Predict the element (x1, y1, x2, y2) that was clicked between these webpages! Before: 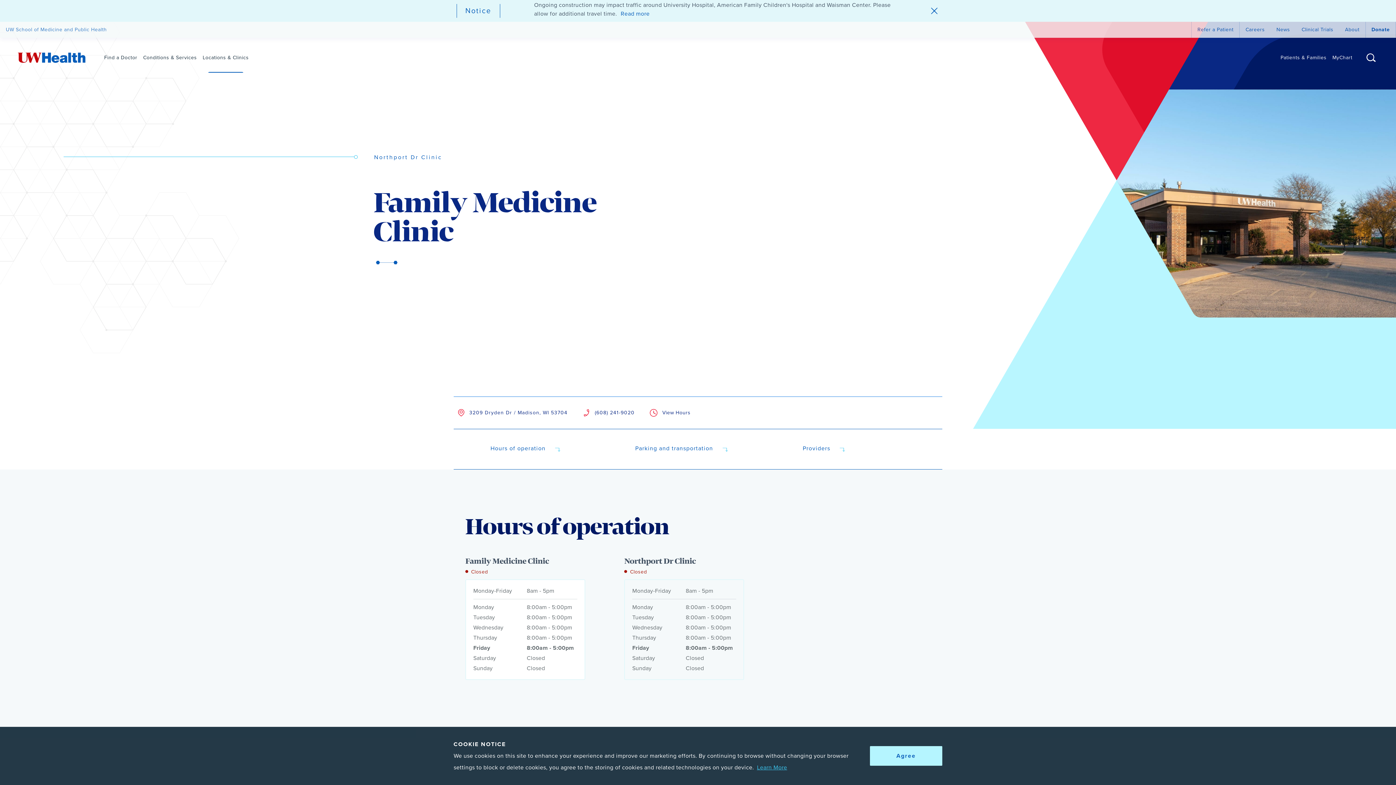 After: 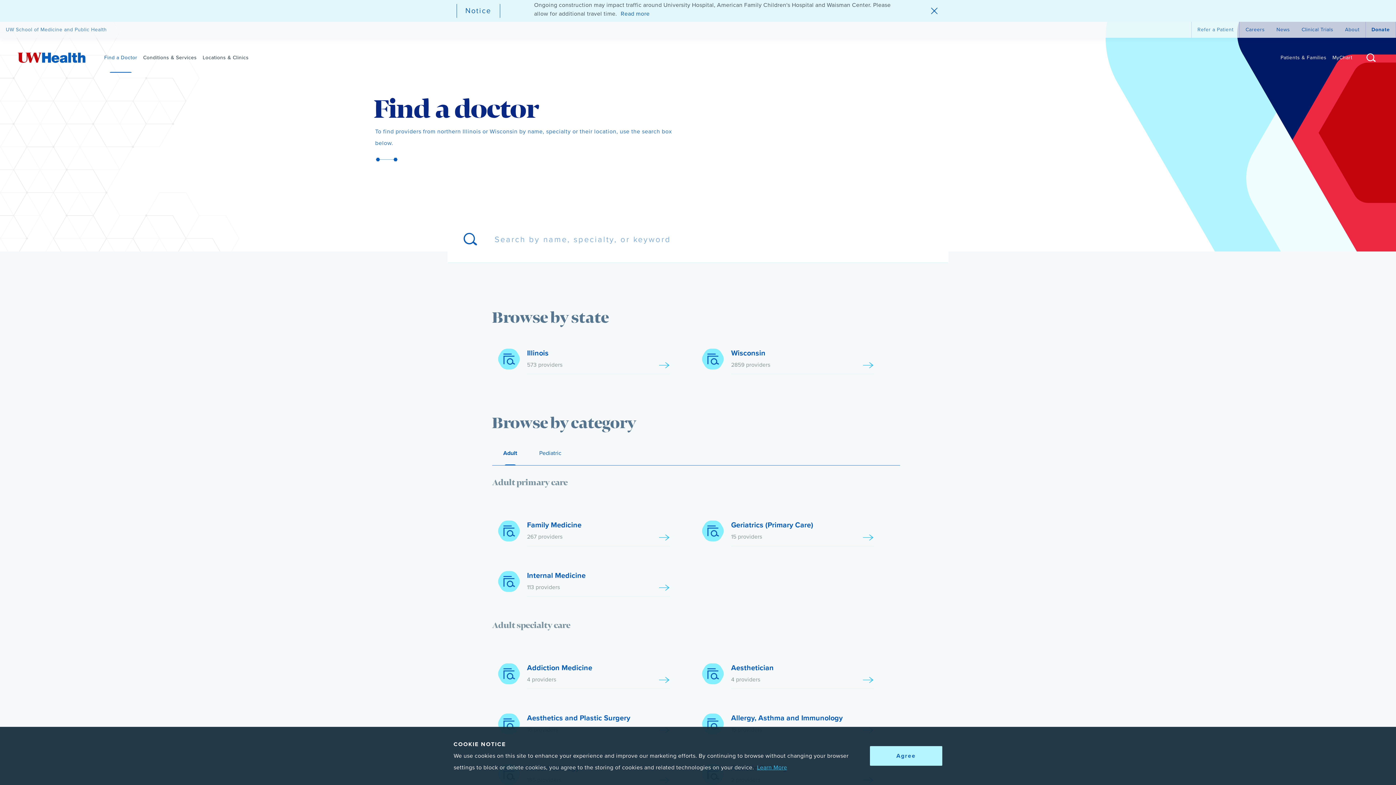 Action: bbox: (104, 43, 137, 73) label: Find a Doctor